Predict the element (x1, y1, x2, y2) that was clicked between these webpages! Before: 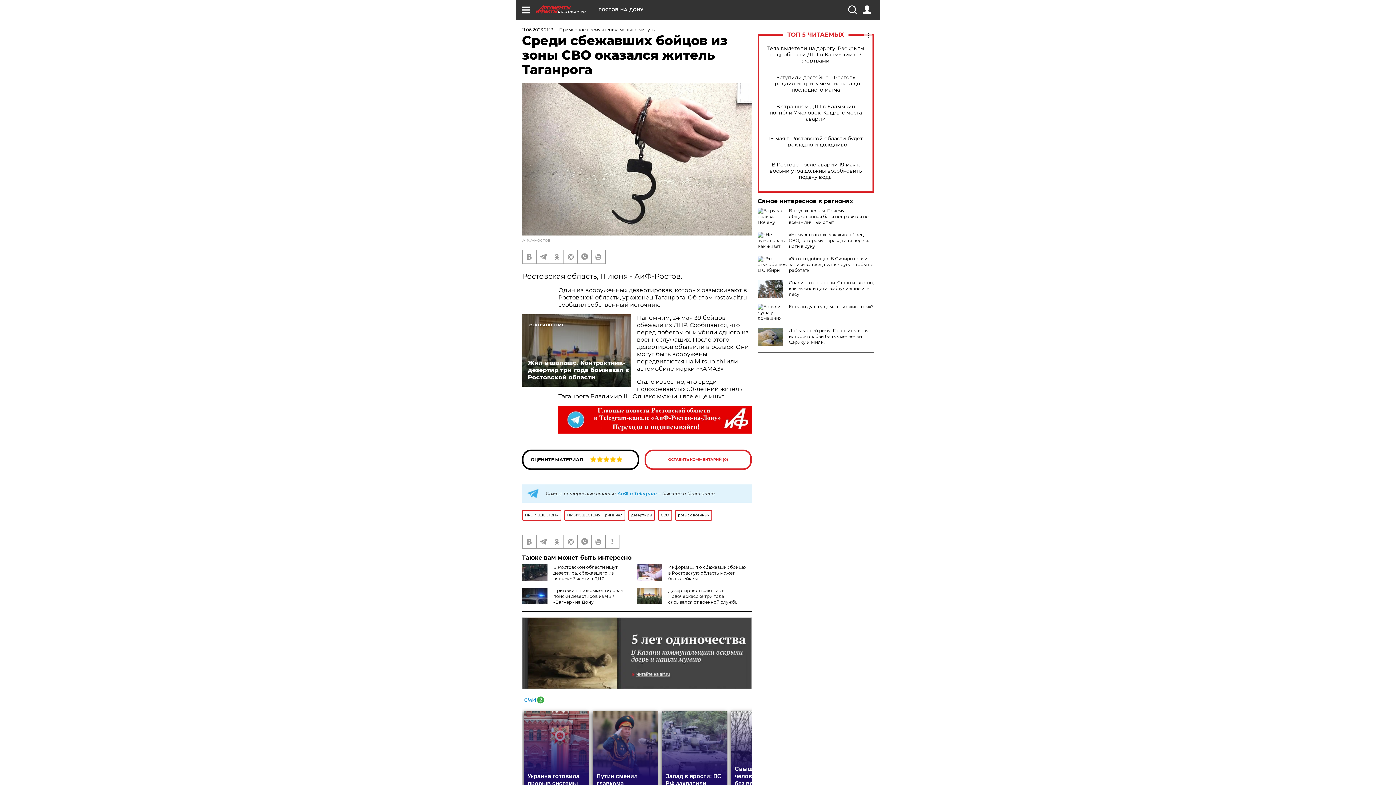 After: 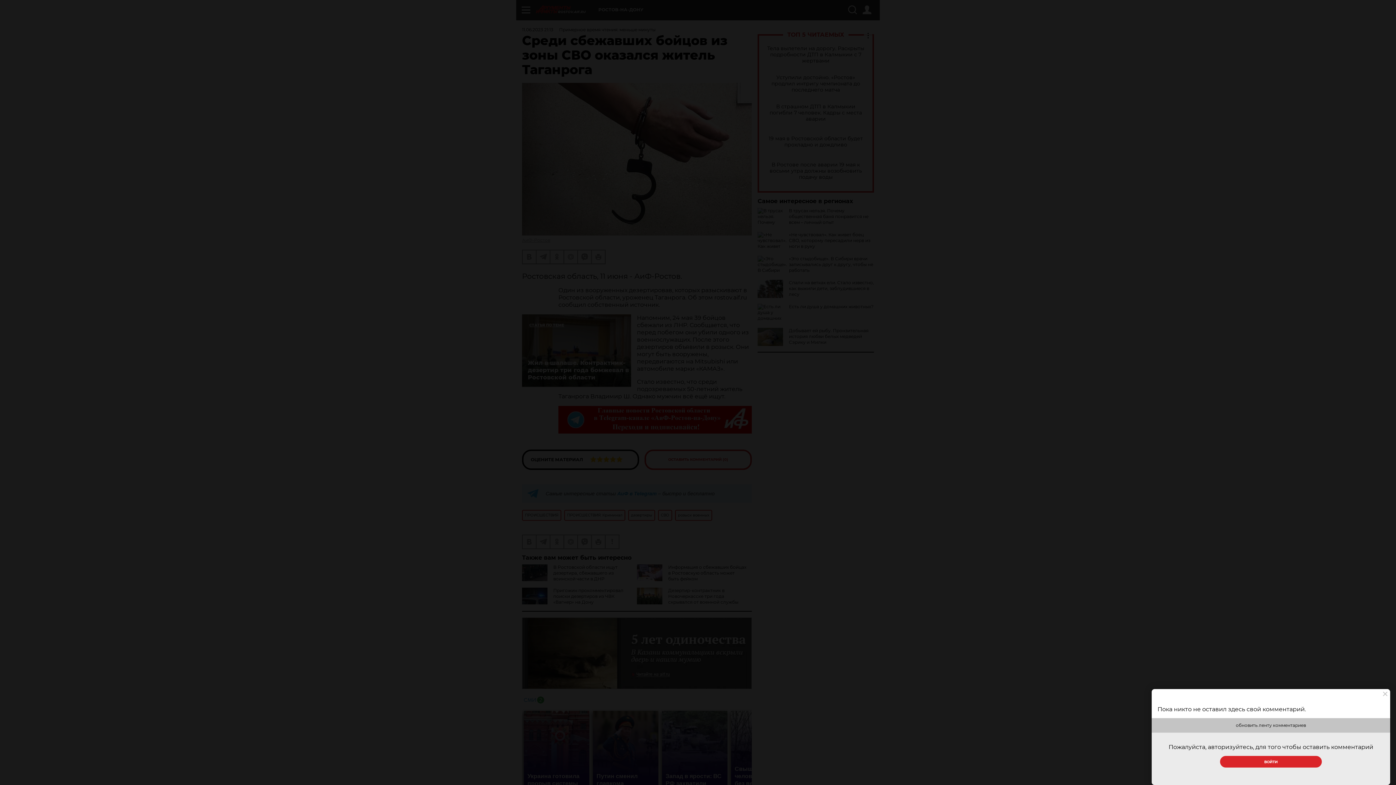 Action: label: ОСТАВИТЬ КОММЕНТАРИЙ (0) bbox: (644, 449, 752, 470)